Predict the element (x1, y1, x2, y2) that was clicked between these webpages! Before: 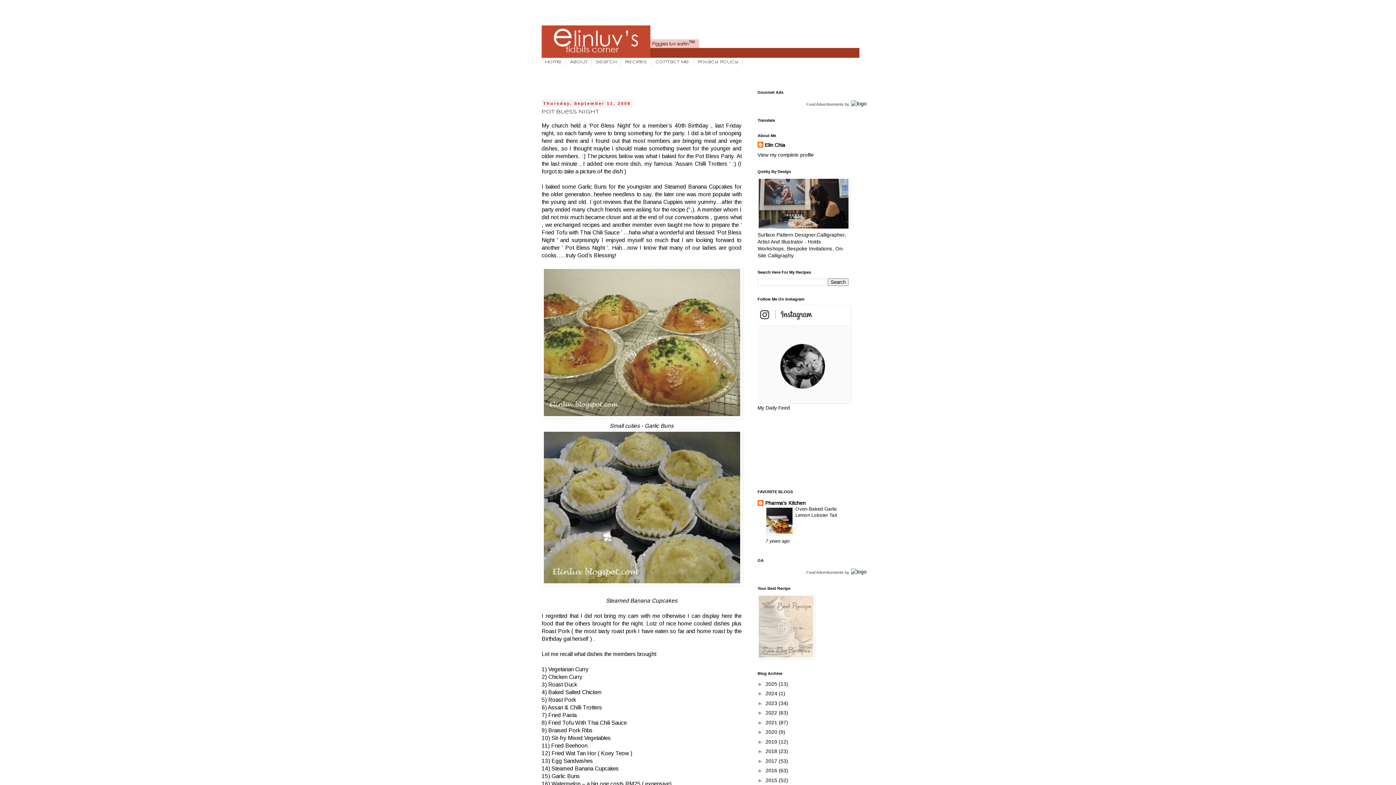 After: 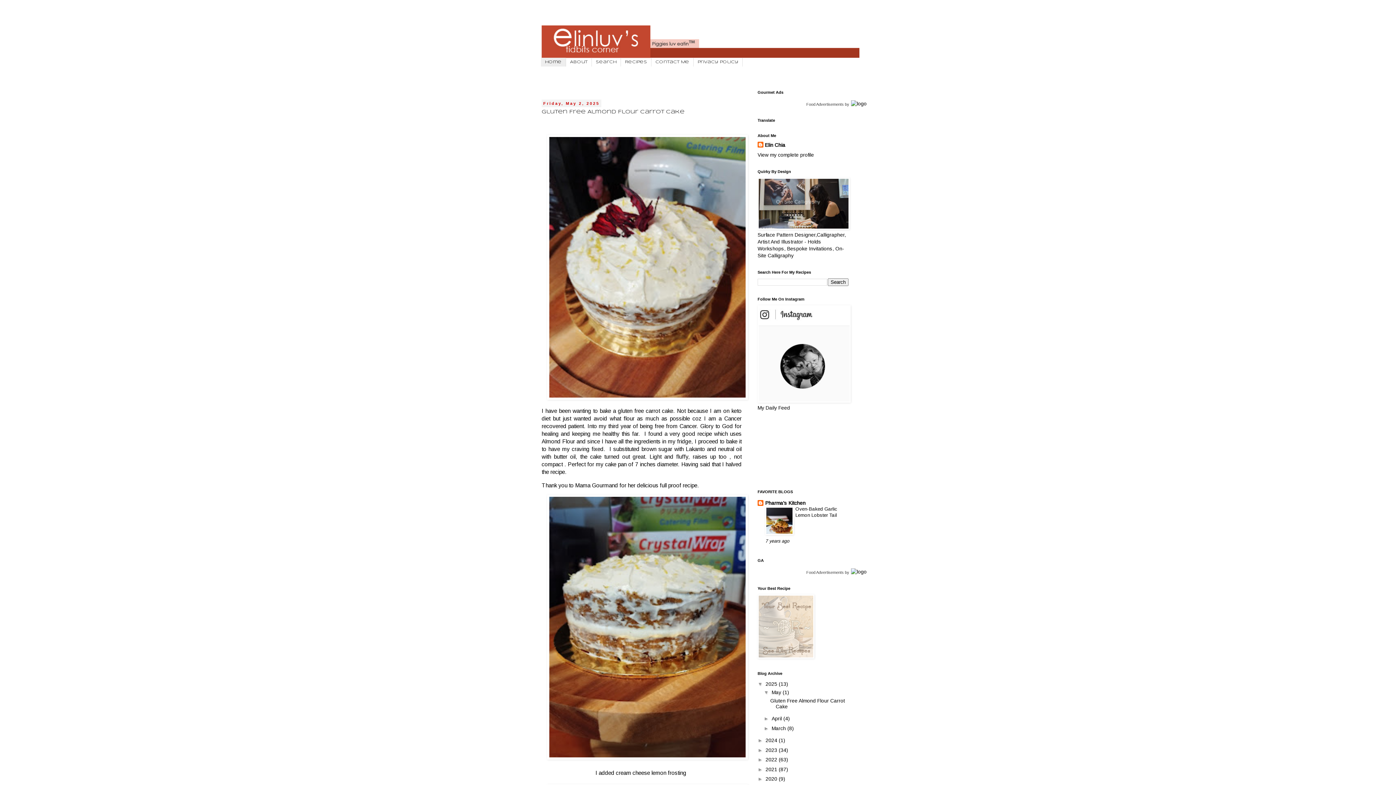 Action: bbox: (536, 25, 859, 58)